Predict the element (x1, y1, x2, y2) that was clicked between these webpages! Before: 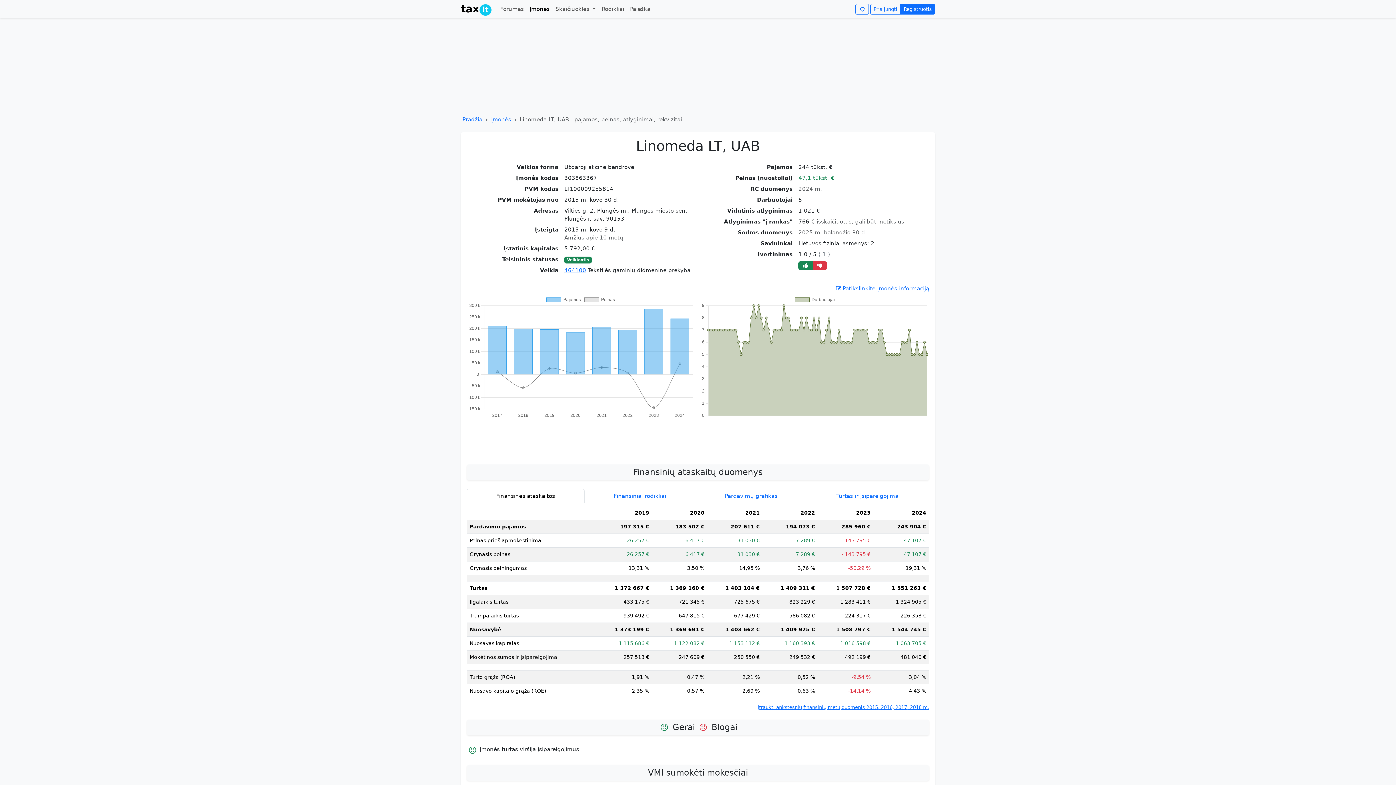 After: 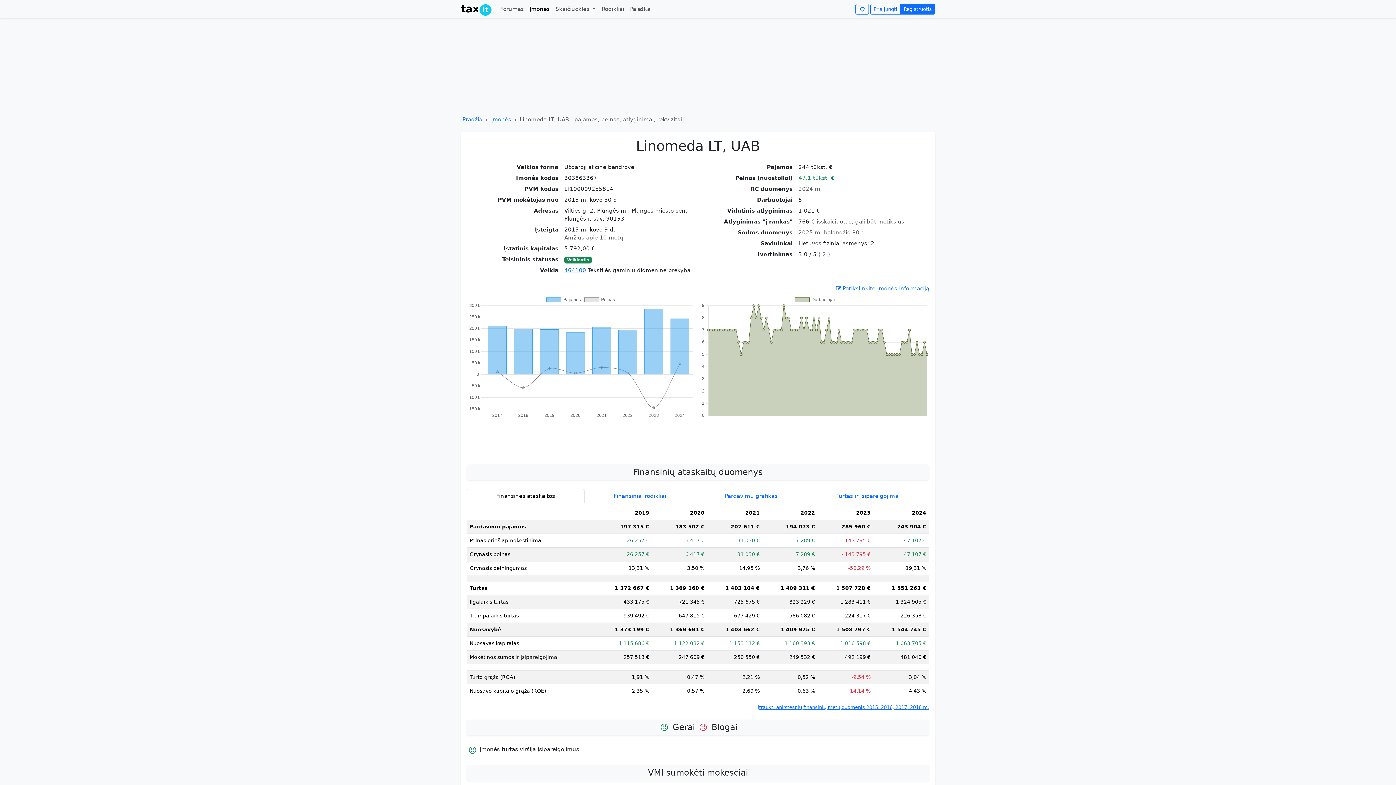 Action: bbox: (798, 261, 812, 270)